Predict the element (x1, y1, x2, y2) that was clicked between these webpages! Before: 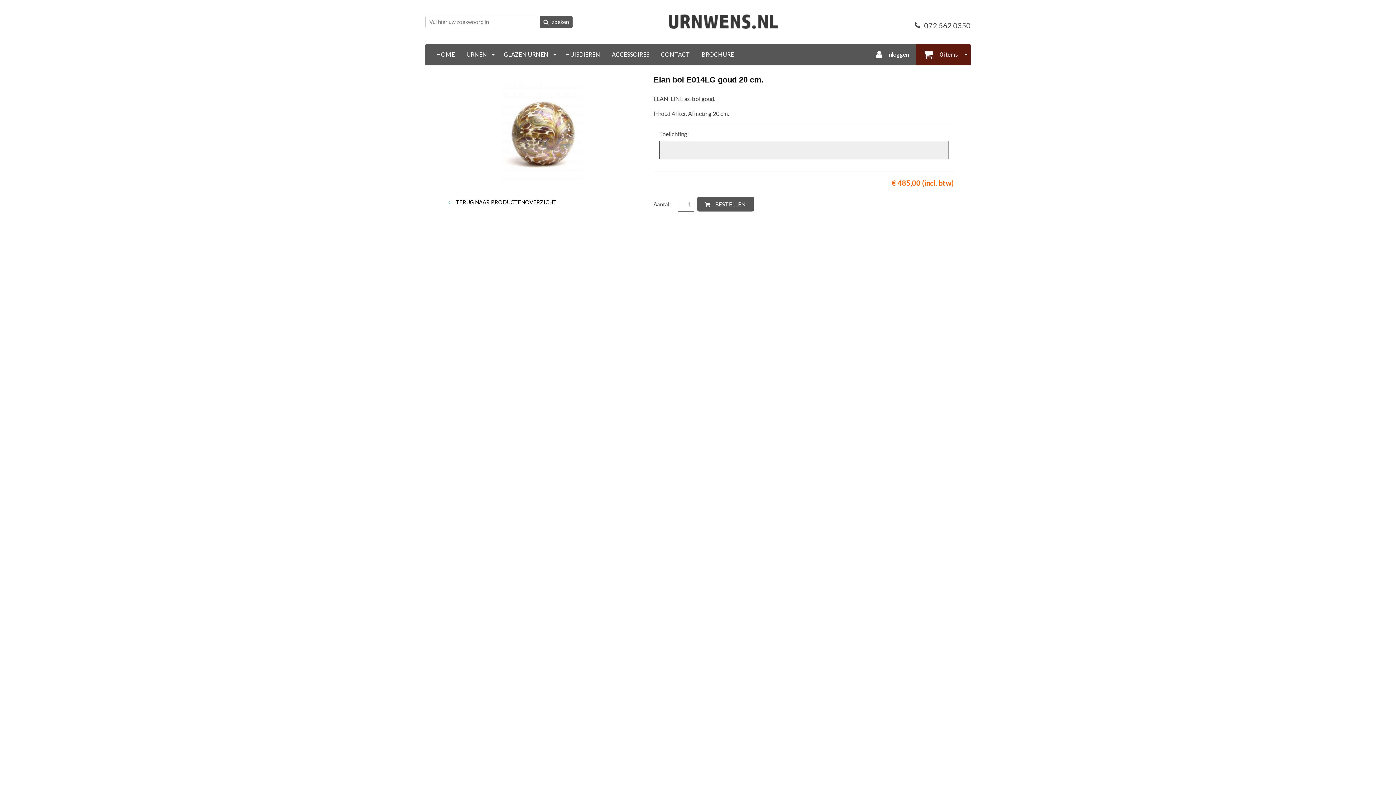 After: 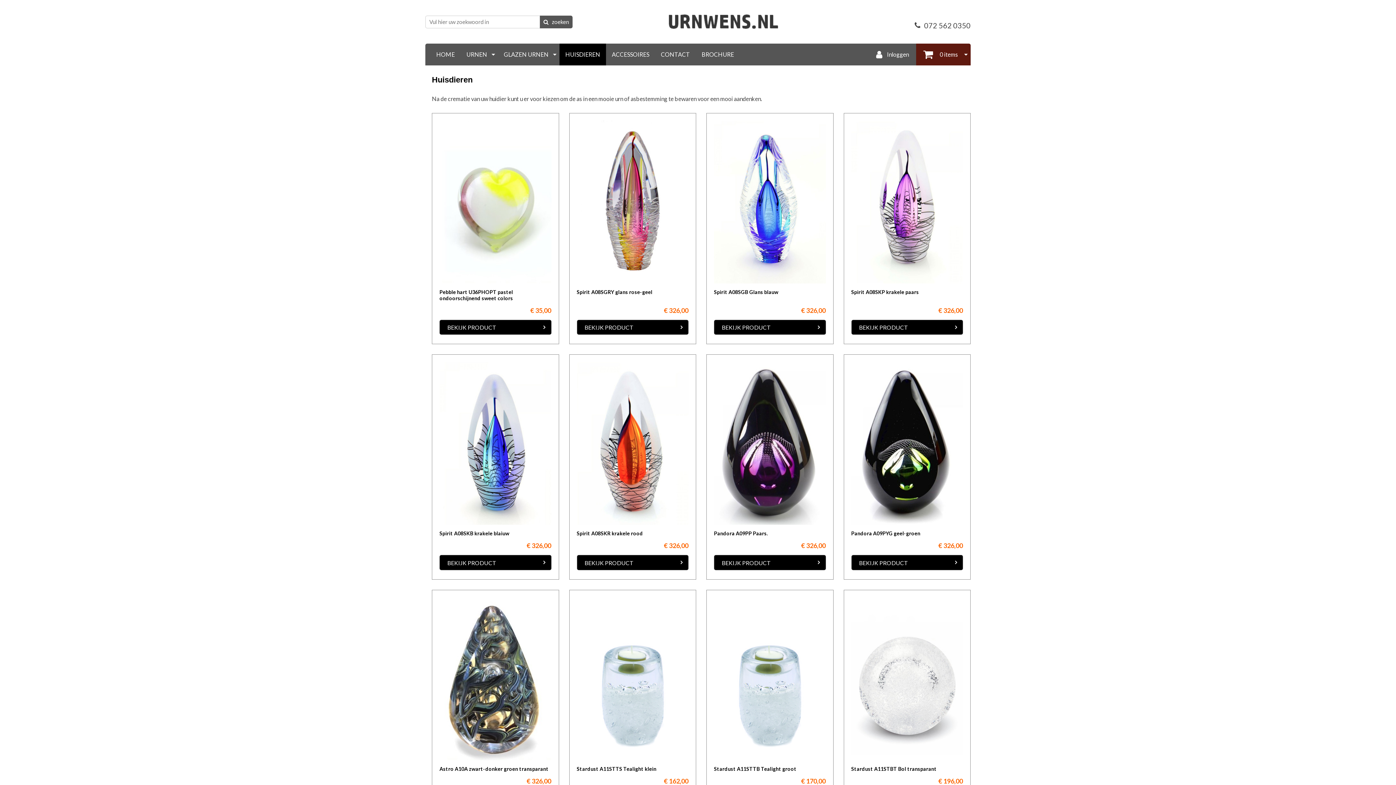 Action: label: HUISDIEREN bbox: (559, 43, 606, 65)